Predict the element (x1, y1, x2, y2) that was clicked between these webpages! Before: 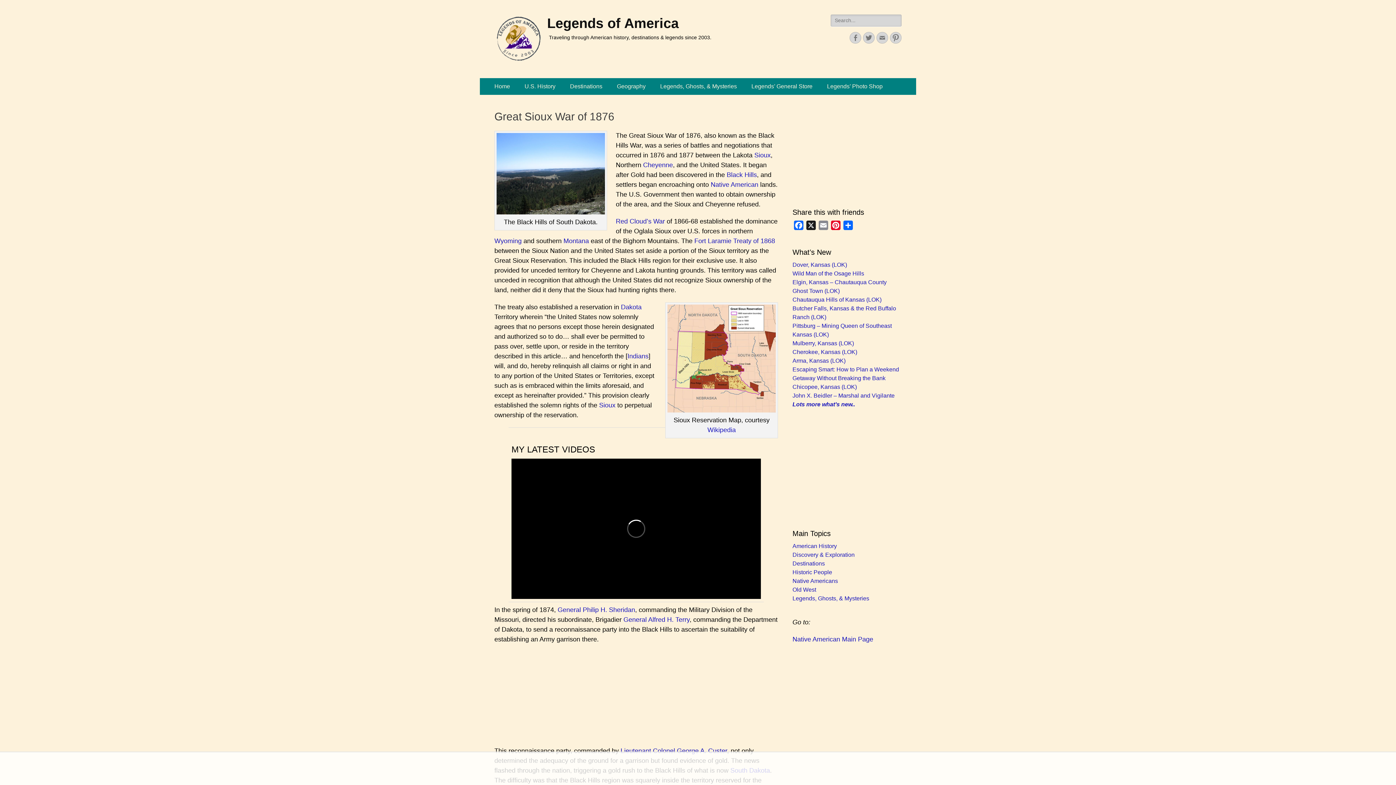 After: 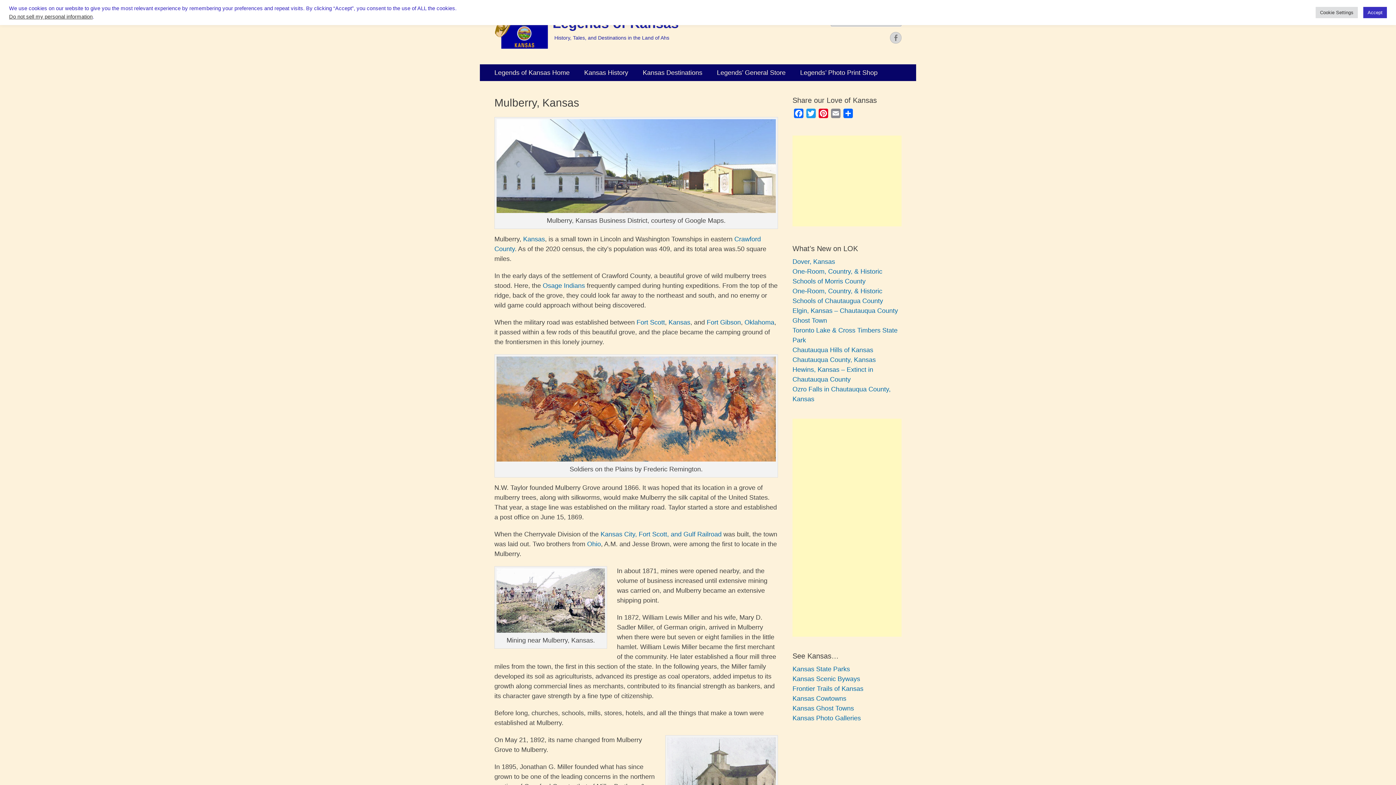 Action: bbox: (792, 340, 854, 346) label: Mulberry, Kansas (LOK)